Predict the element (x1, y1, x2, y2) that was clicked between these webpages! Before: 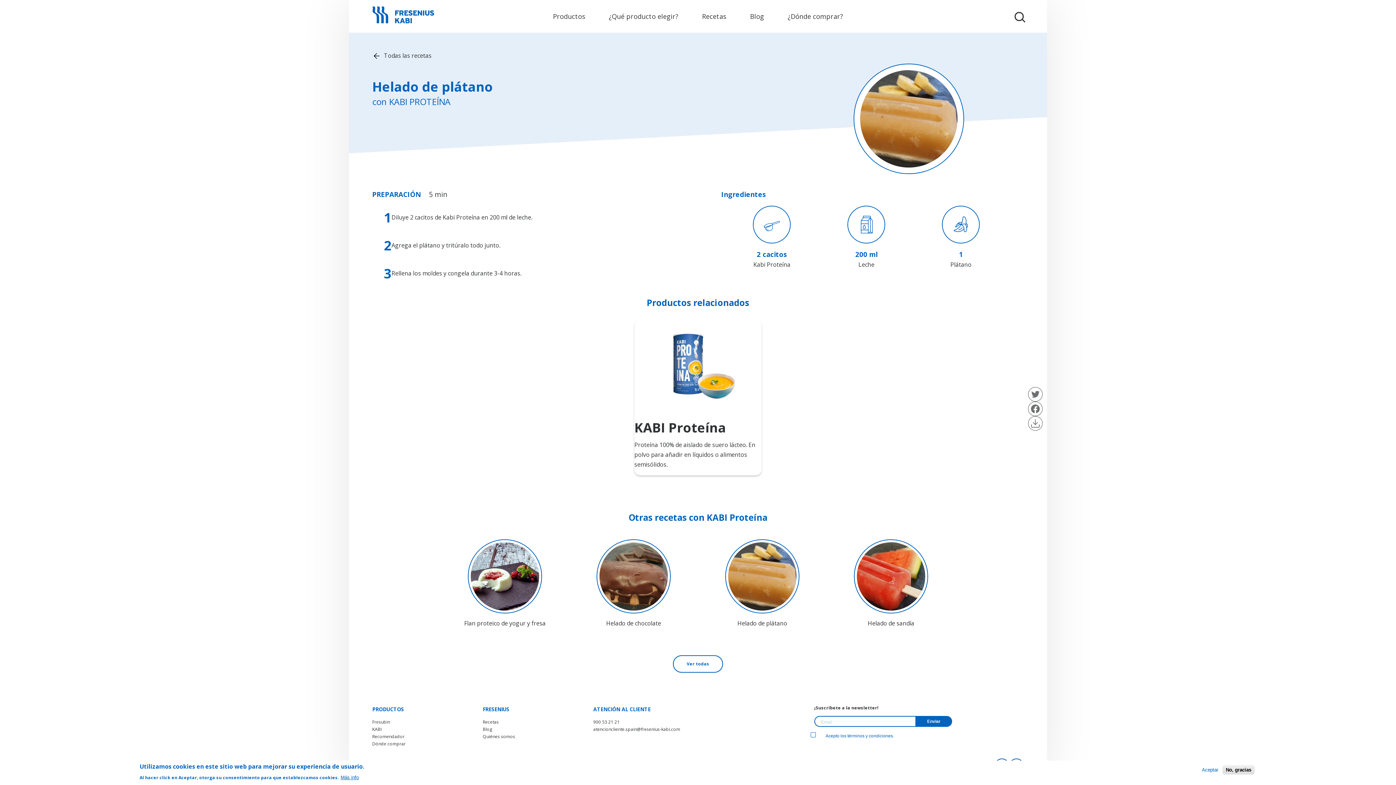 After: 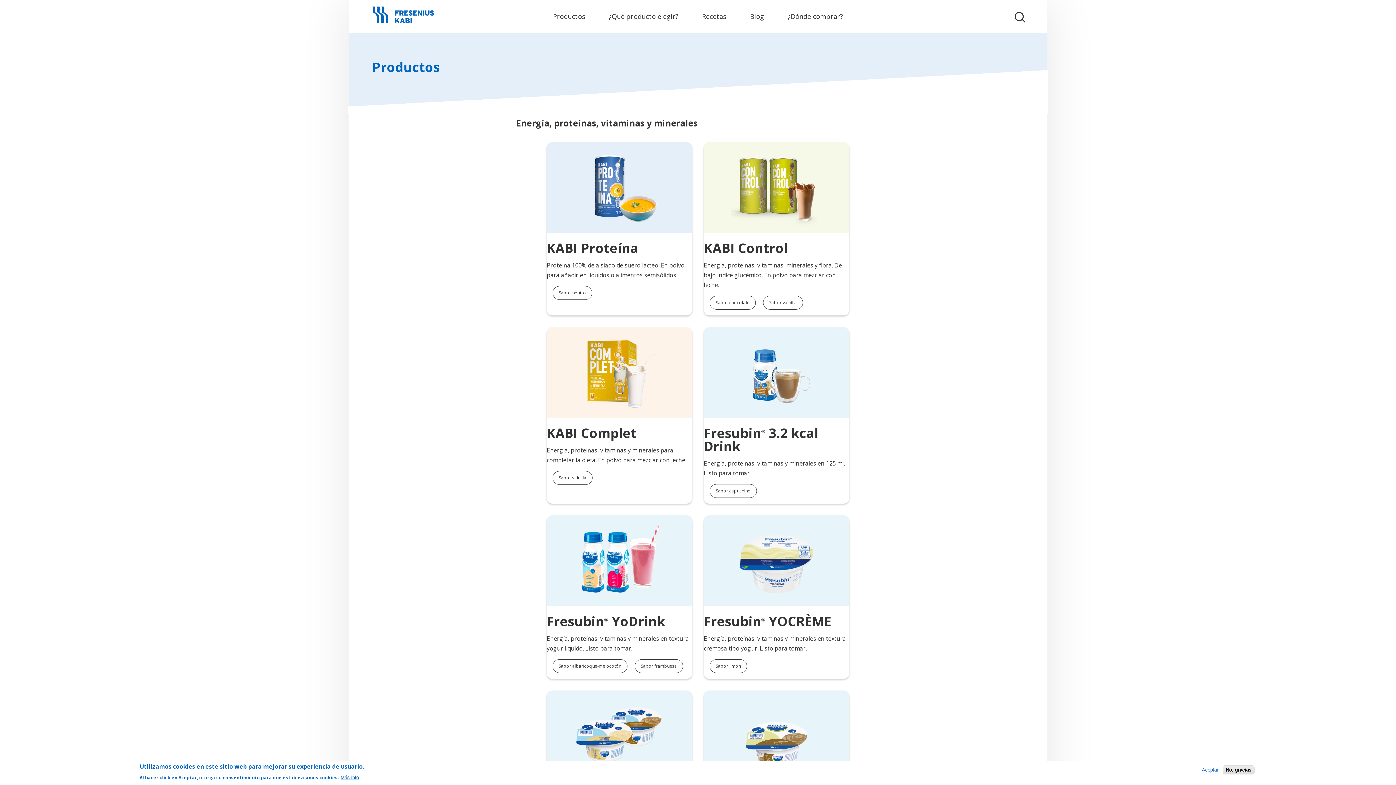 Action: bbox: (372, 719, 390, 725) label: Fresubin